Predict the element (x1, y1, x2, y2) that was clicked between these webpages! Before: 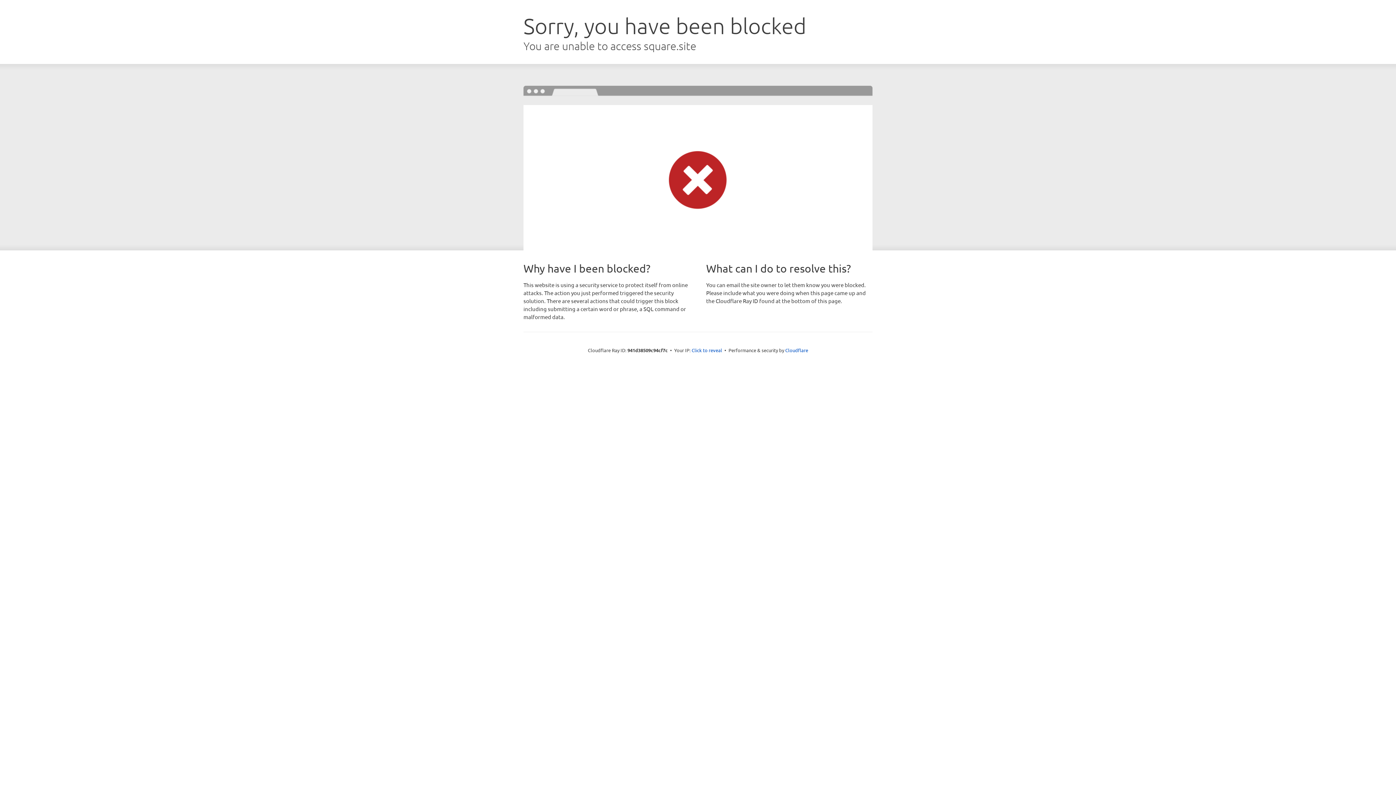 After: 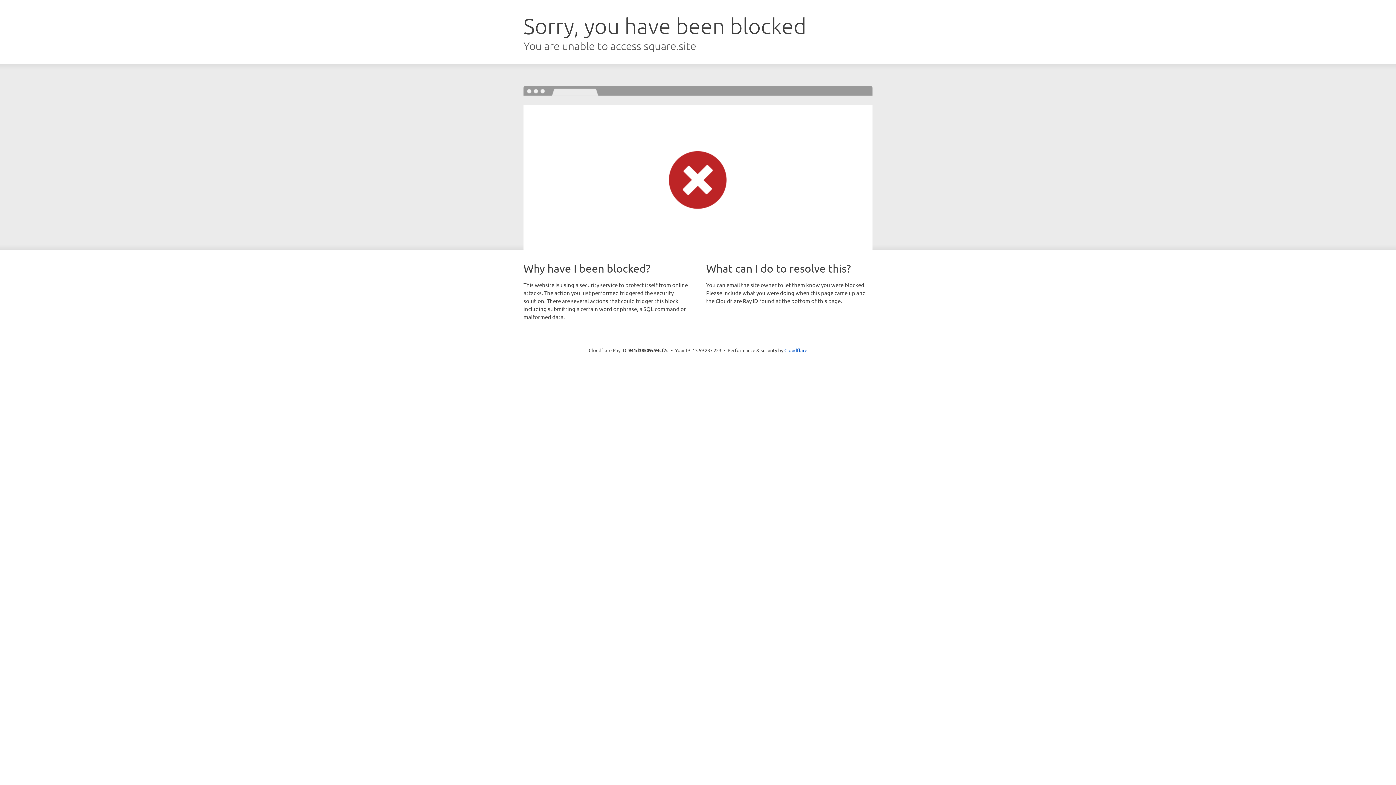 Action: bbox: (691, 346, 722, 353) label: Click to reveal